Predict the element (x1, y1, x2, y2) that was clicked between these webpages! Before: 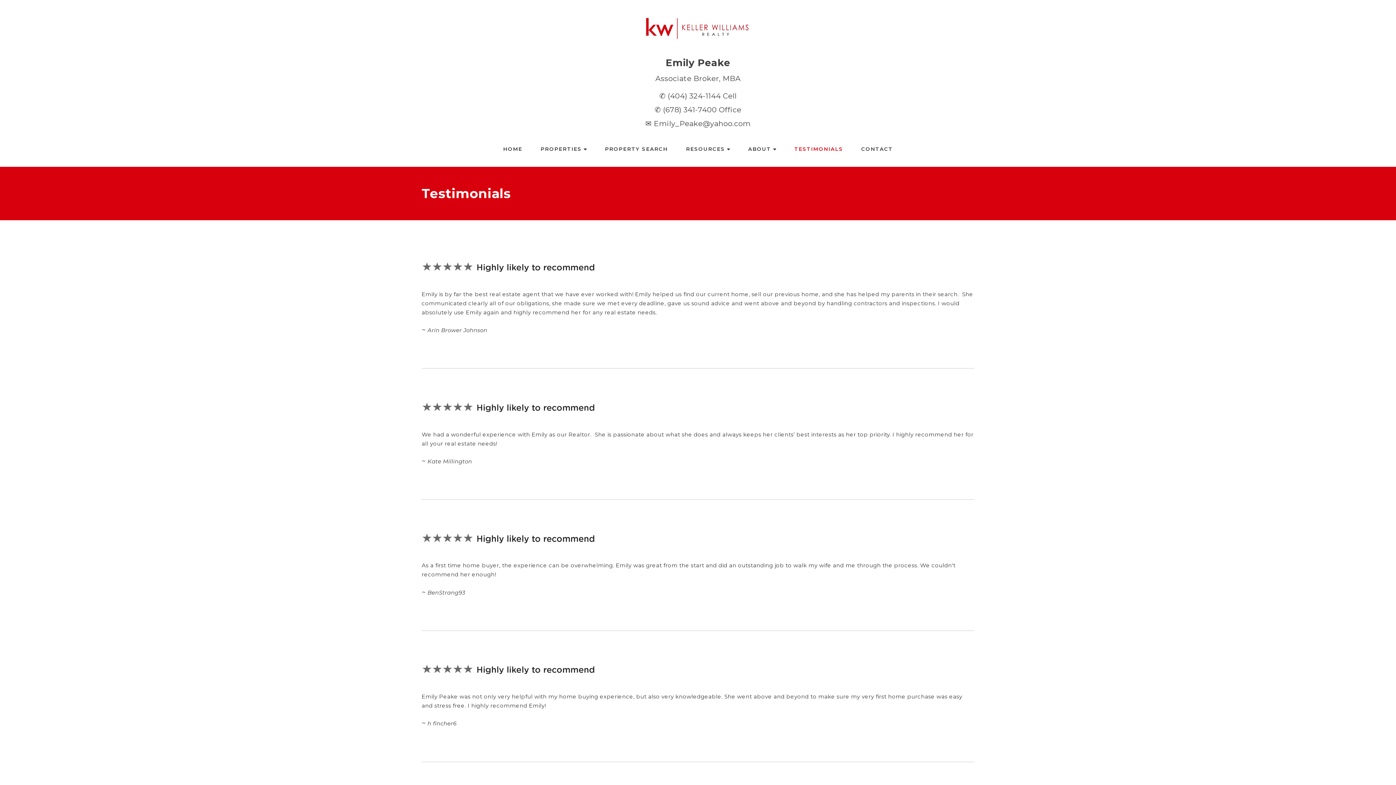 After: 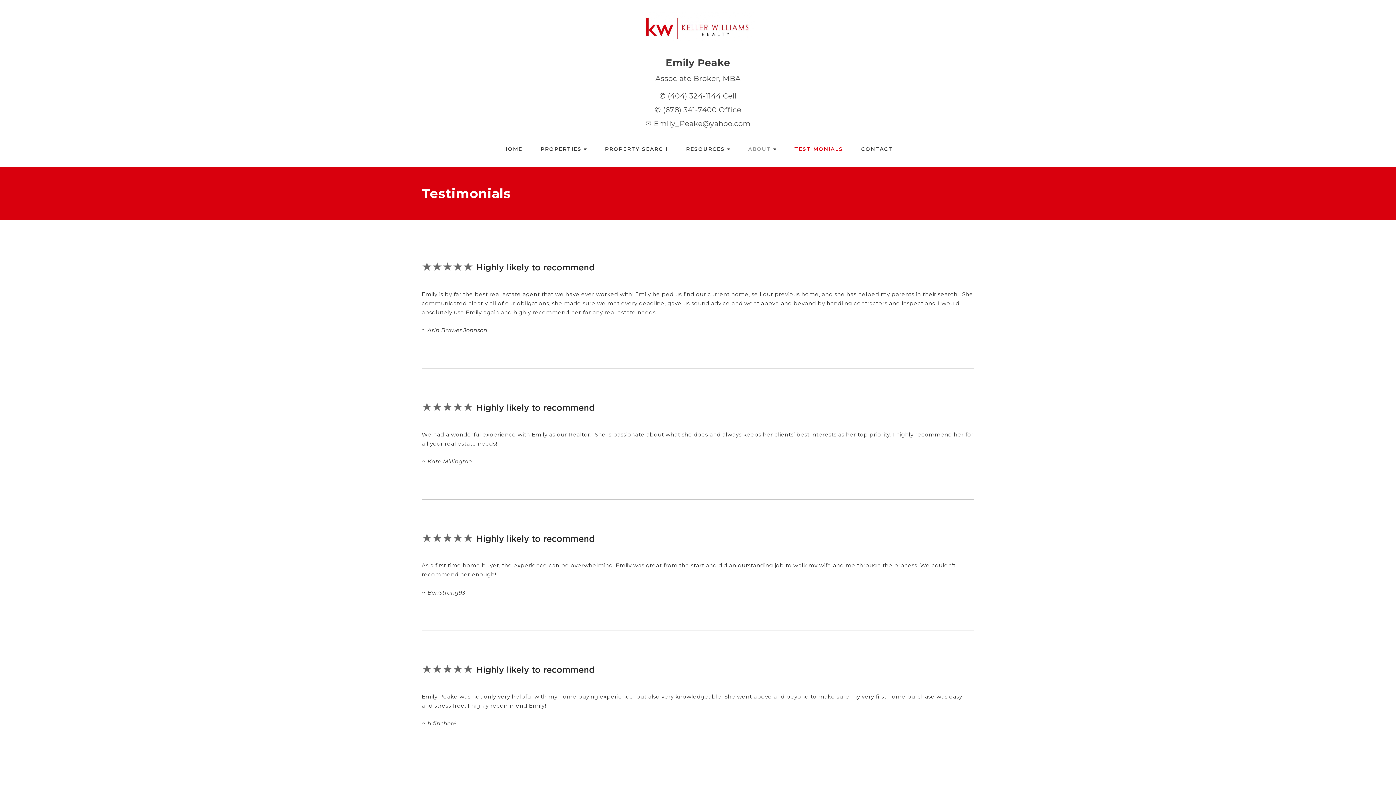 Action: bbox: (748, 145, 776, 152) label: ABOUT